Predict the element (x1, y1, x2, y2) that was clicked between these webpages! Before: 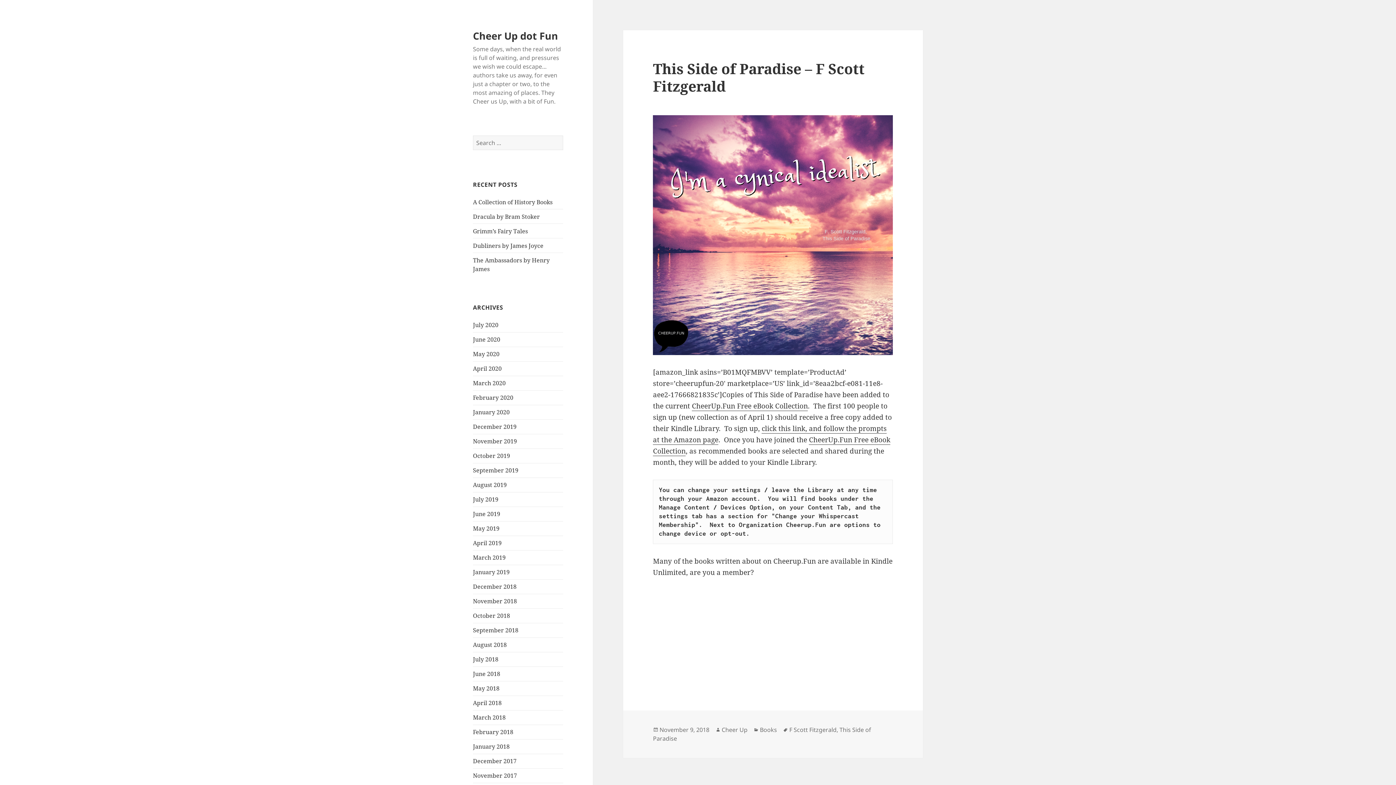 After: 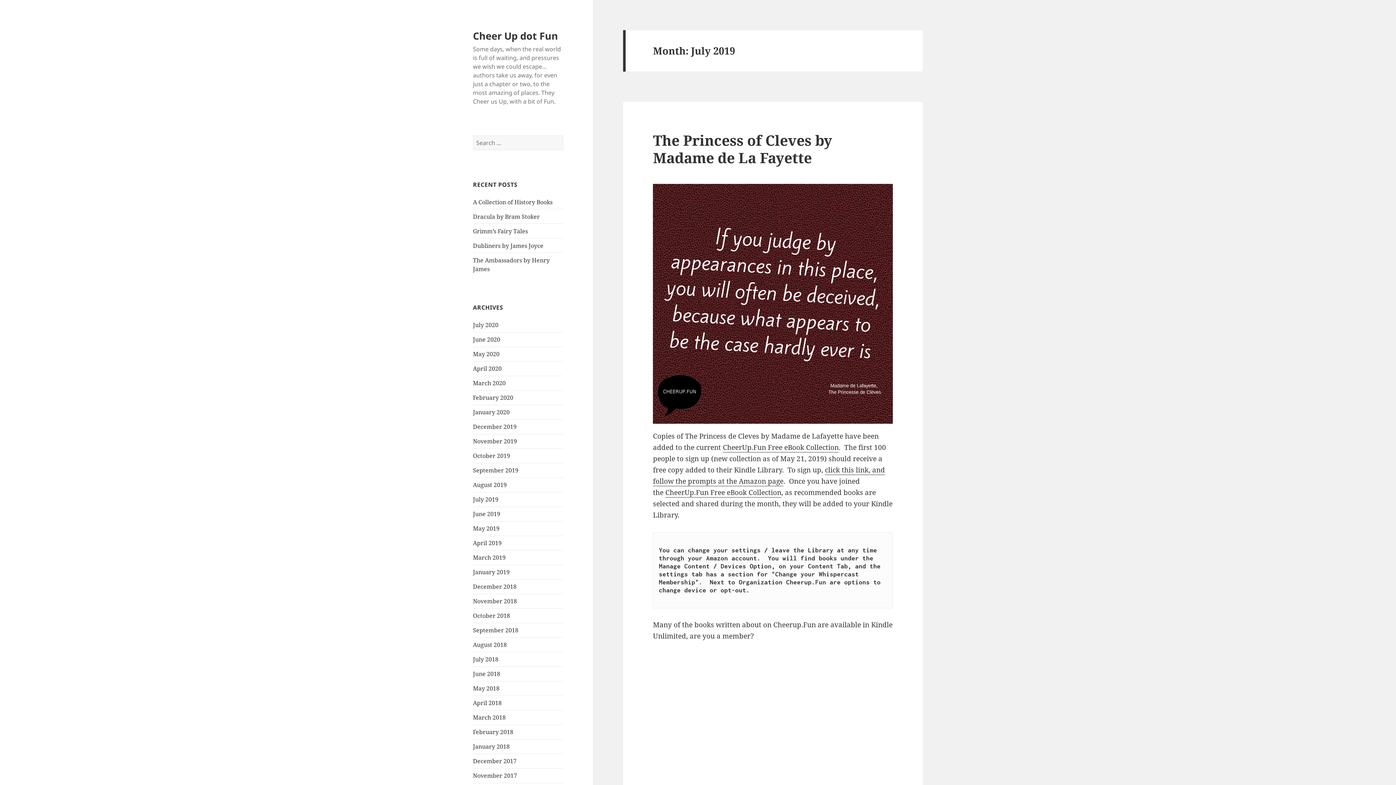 Action: bbox: (473, 495, 498, 503) label: July 2019